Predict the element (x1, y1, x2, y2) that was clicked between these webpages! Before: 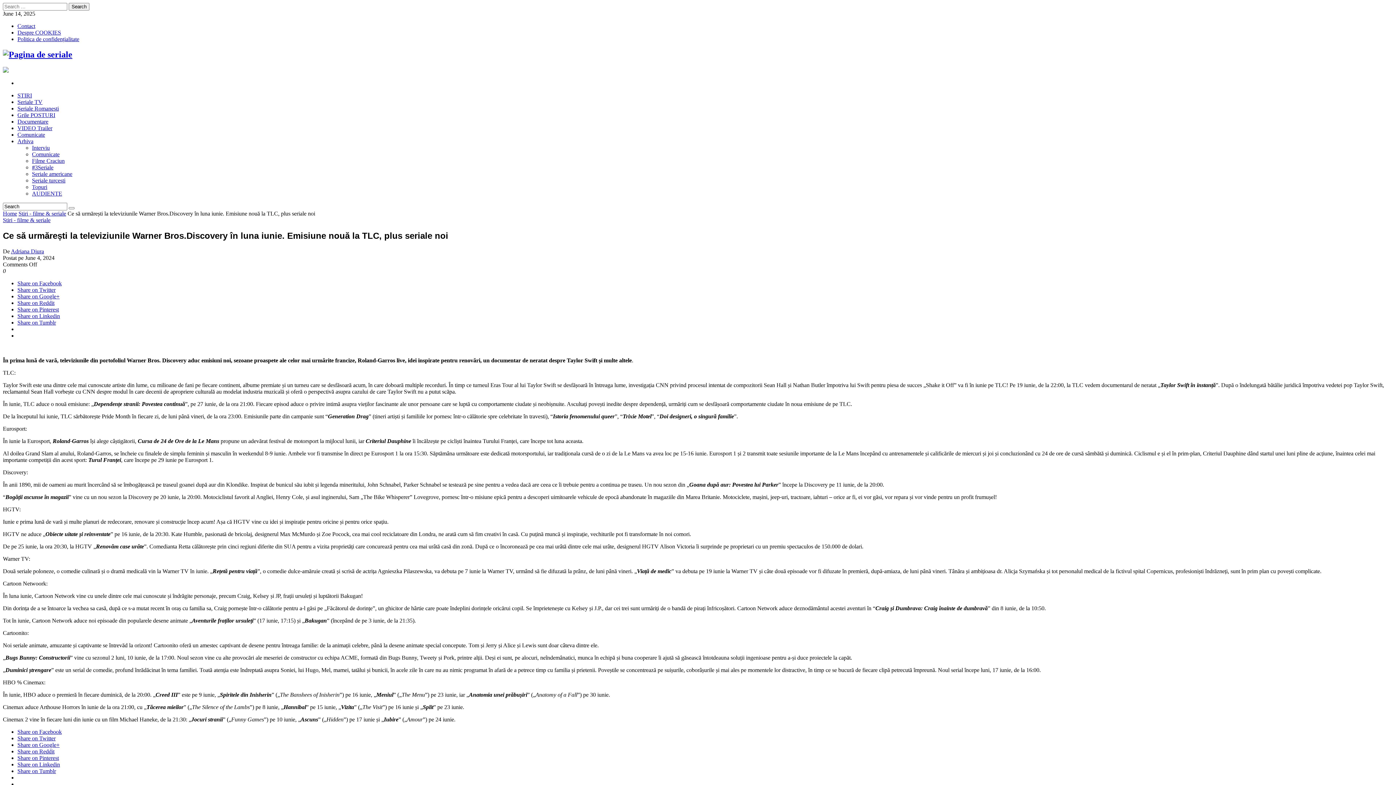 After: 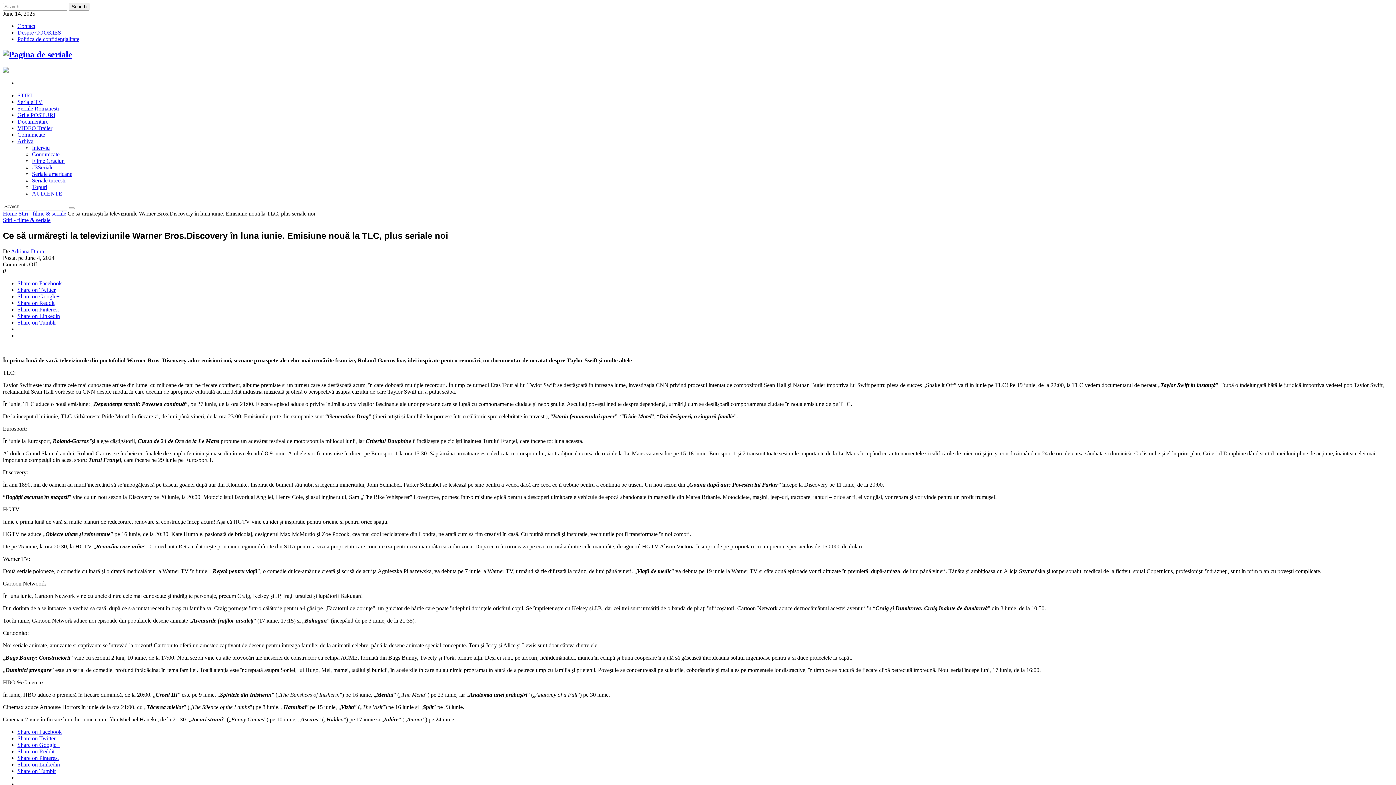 Action: label: Share on Reddit bbox: (17, 748, 54, 754)